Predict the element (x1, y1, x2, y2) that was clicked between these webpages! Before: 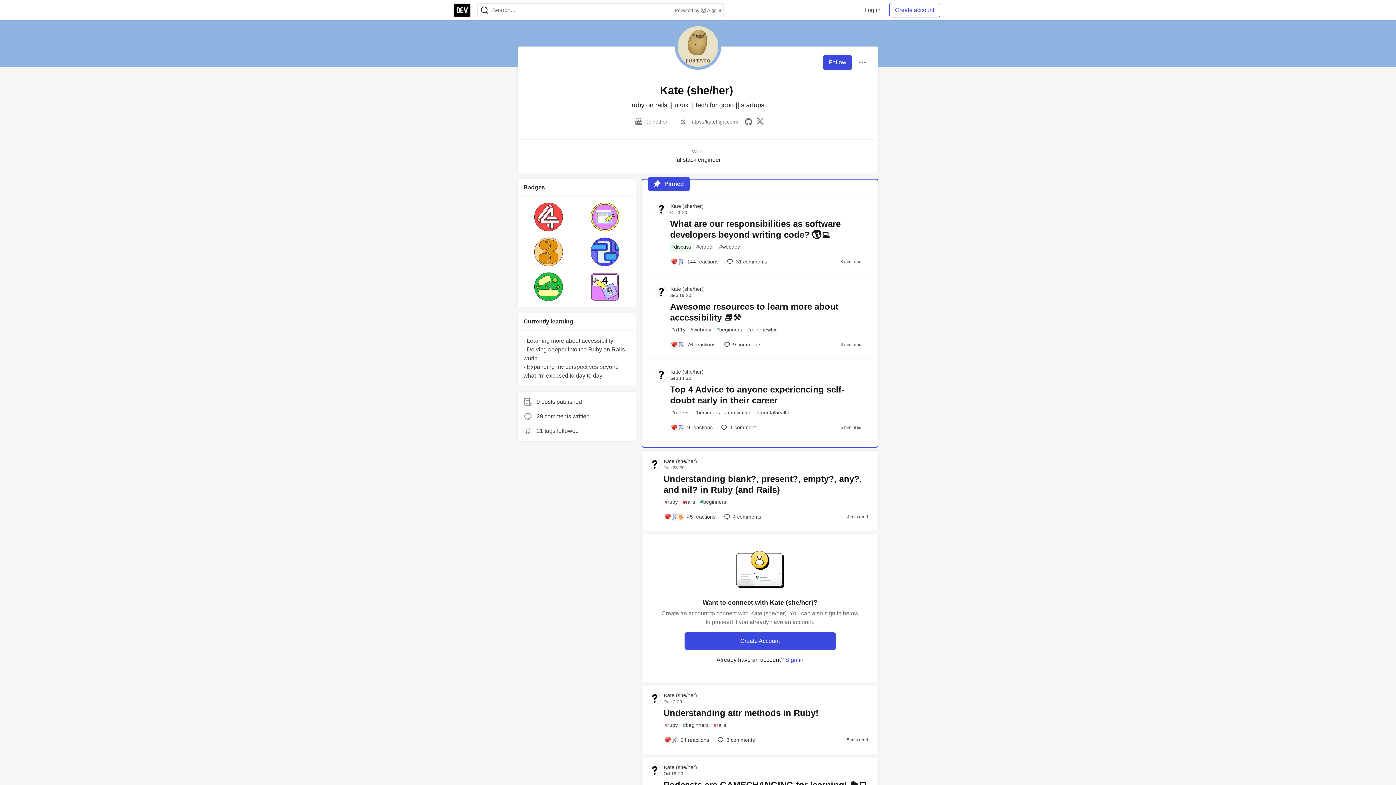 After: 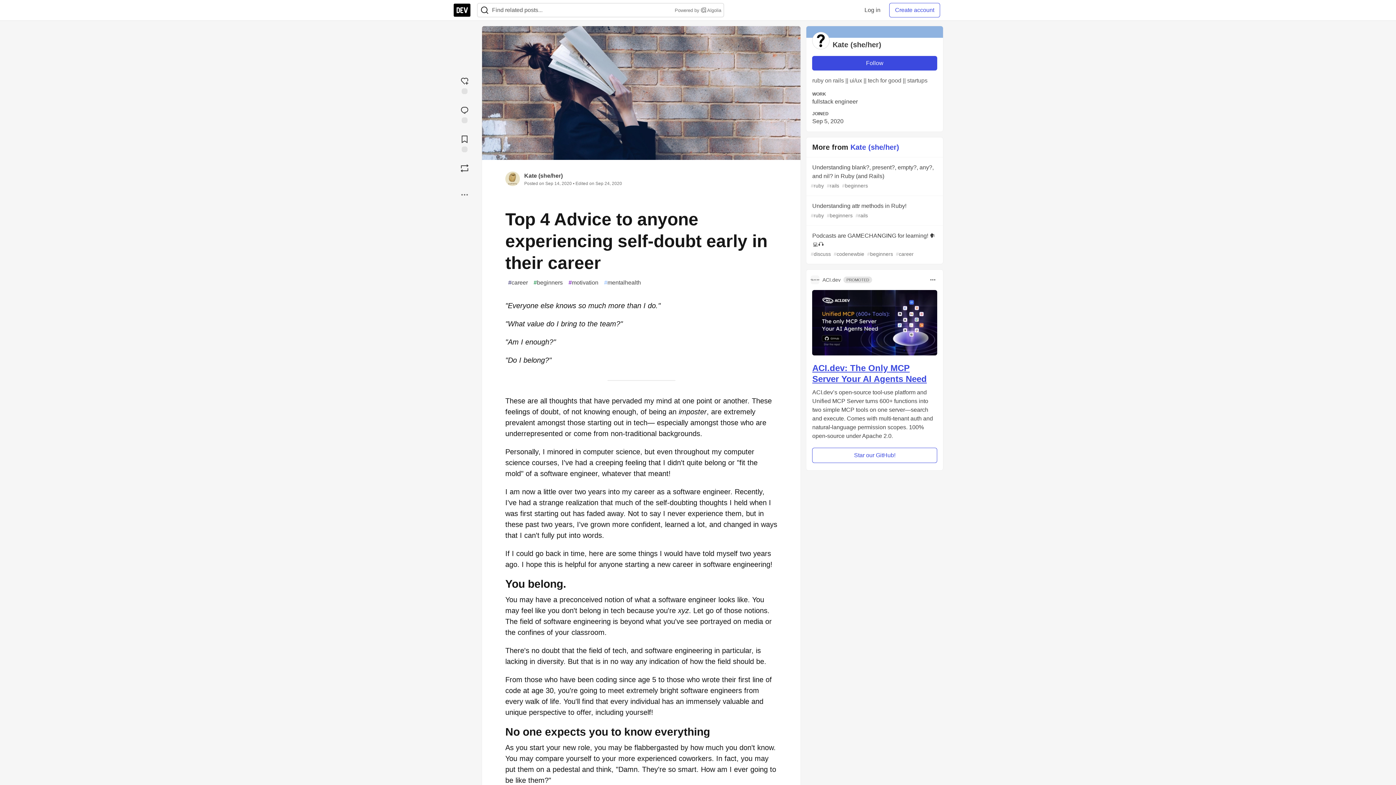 Action: bbox: (670, 384, 864, 406) label: Top 4 Advice to anyone experiencing self-doubt early in their career